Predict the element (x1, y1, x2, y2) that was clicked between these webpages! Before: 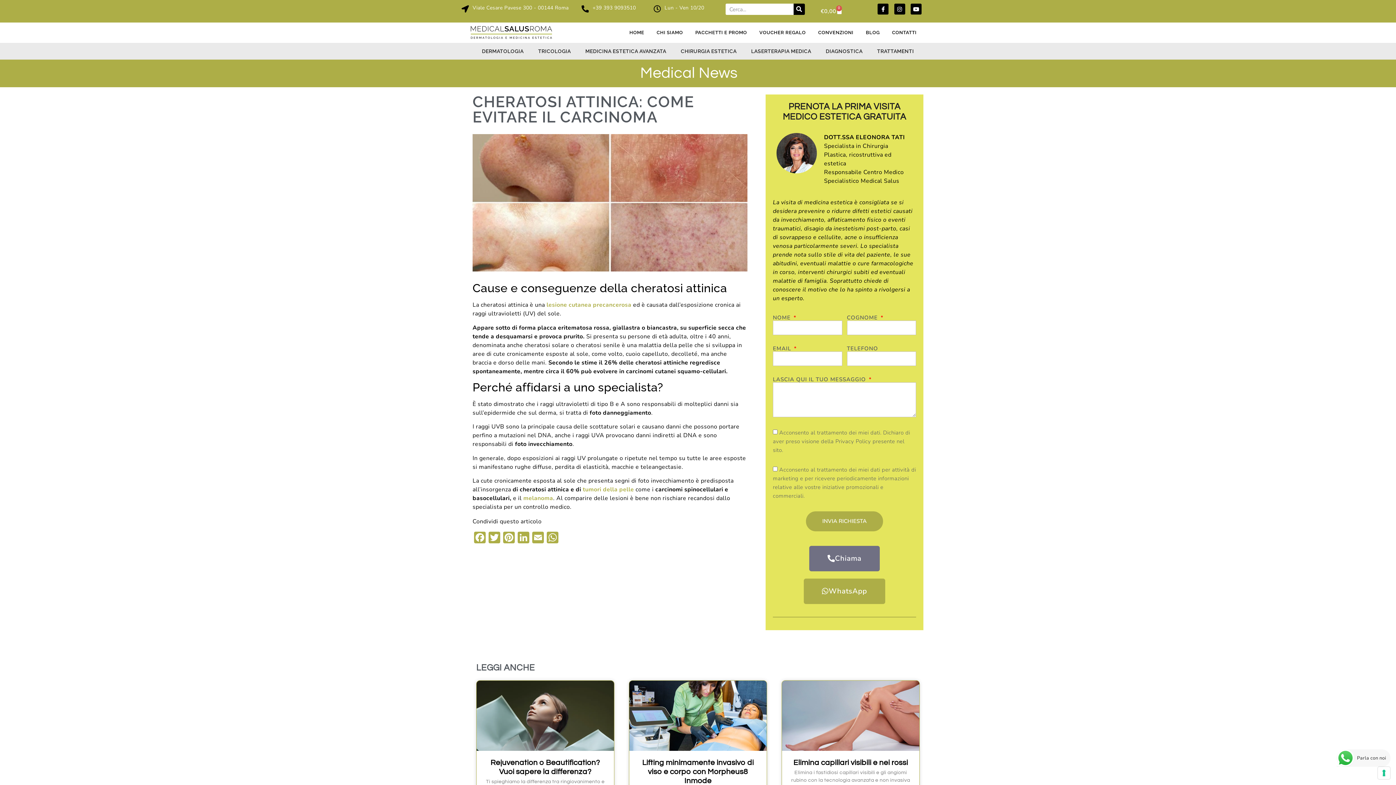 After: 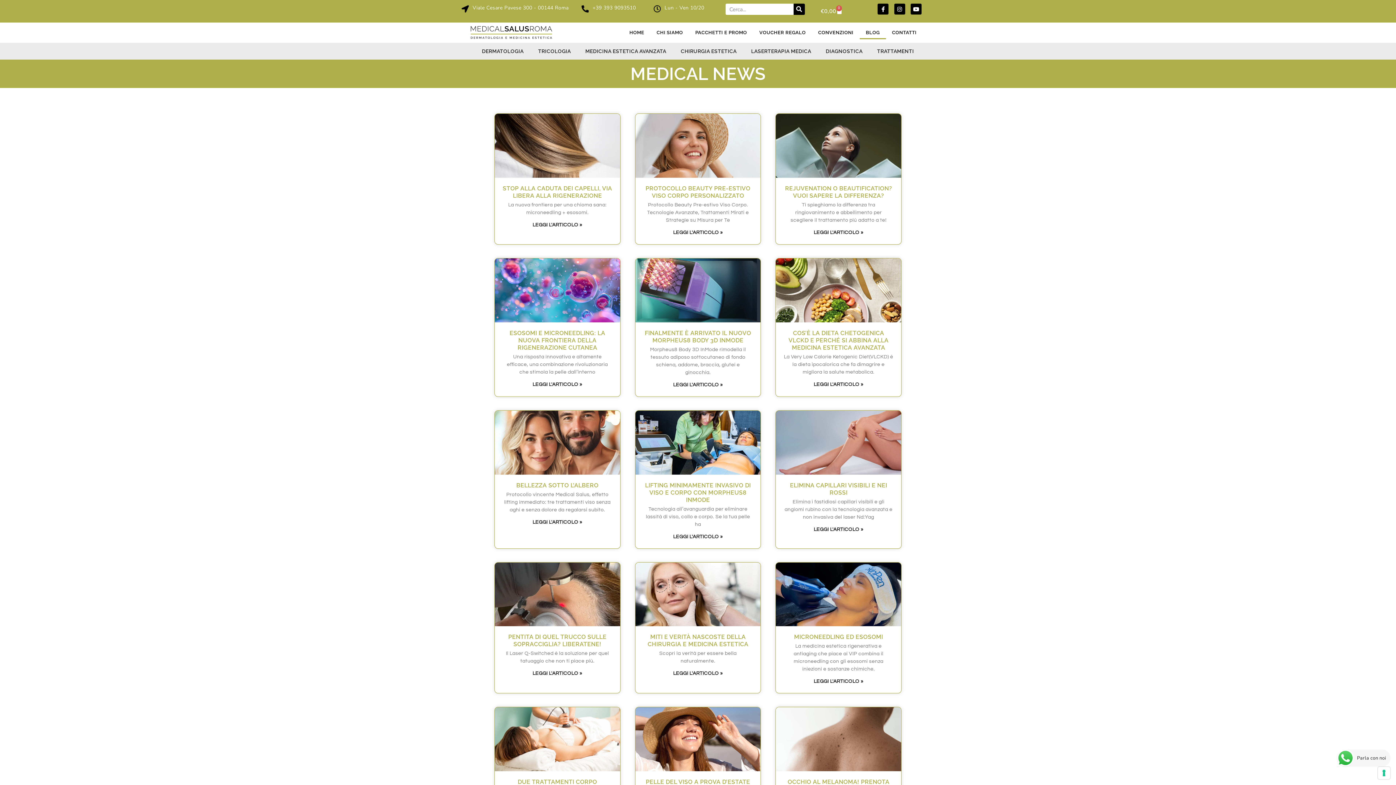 Action: label: BLOG bbox: (859, 26, 886, 39)